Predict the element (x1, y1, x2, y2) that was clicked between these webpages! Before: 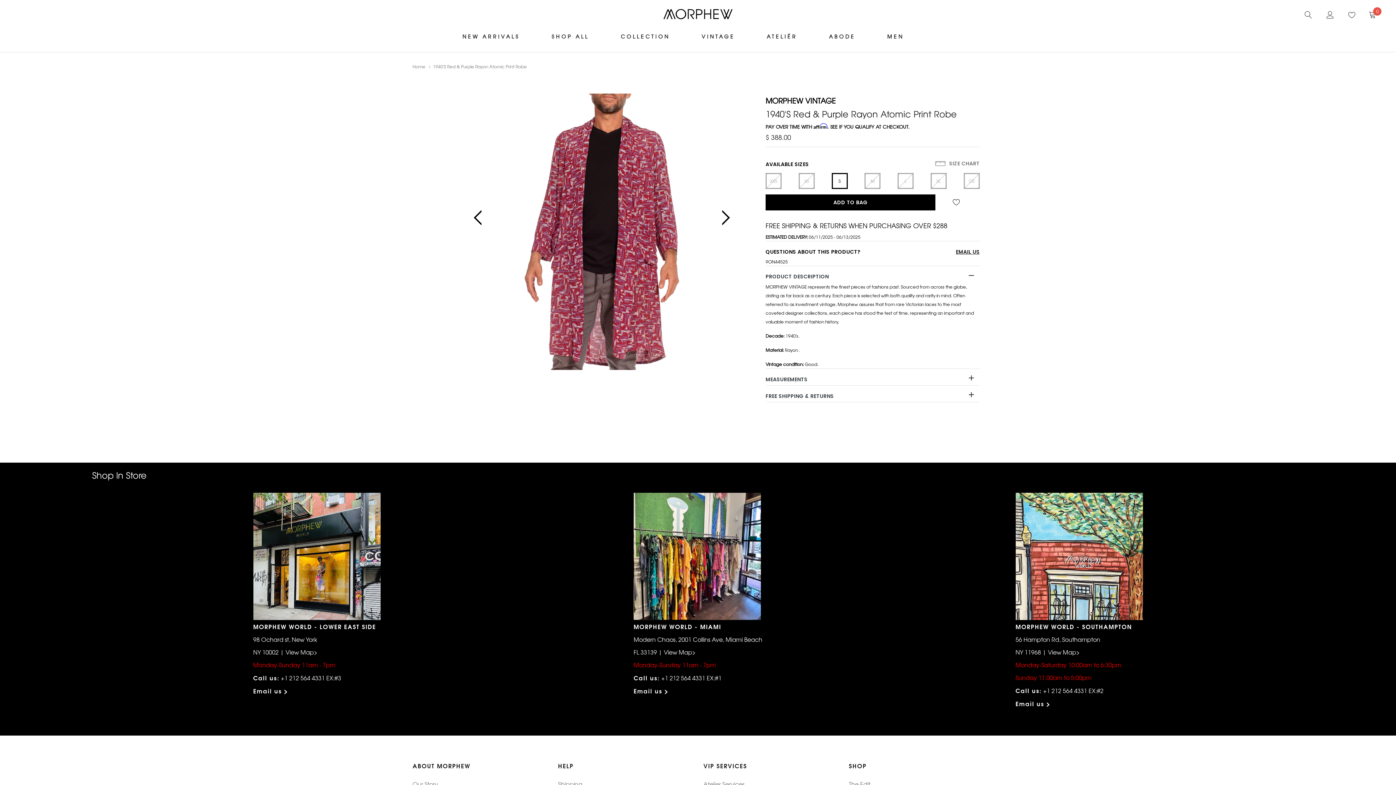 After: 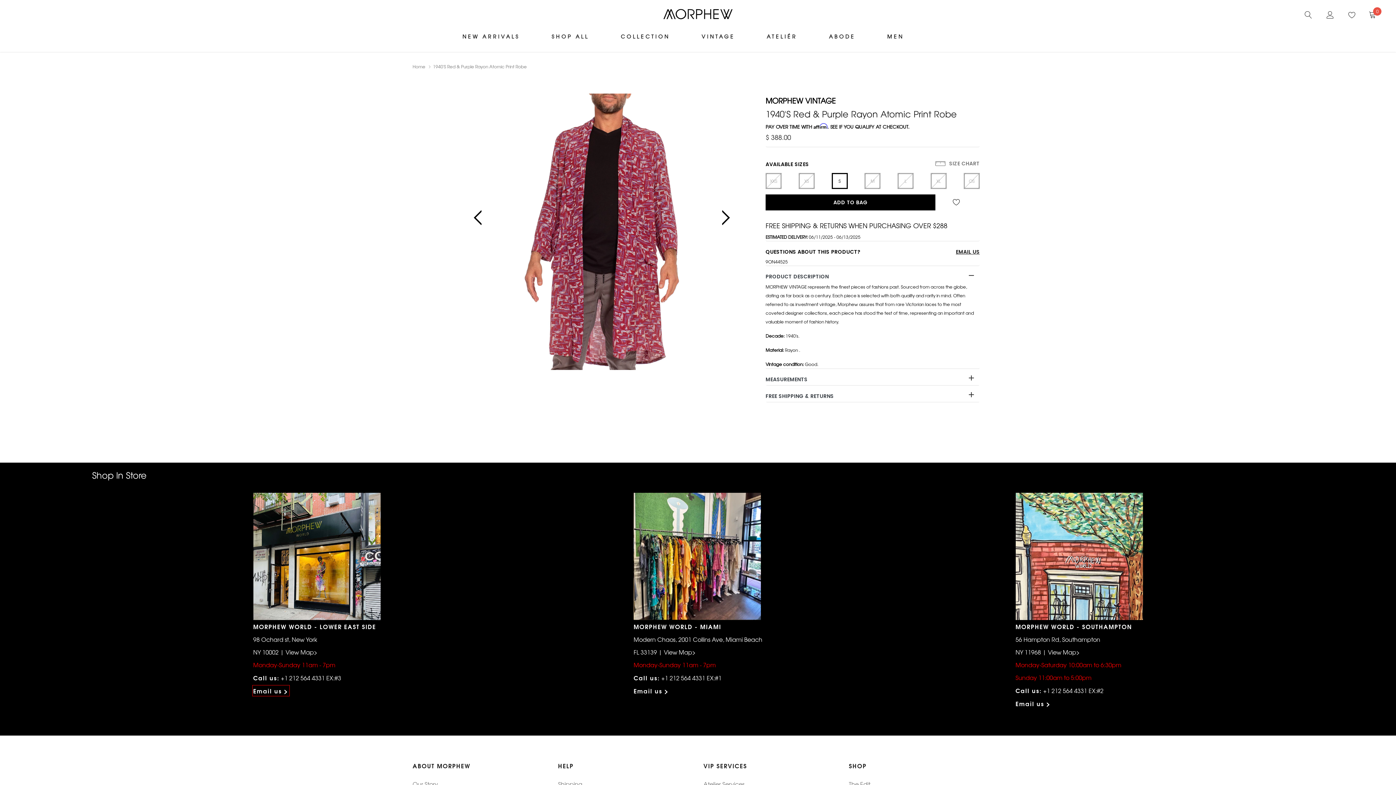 Action: label: Email us > bbox: (253, 686, 288, 695)